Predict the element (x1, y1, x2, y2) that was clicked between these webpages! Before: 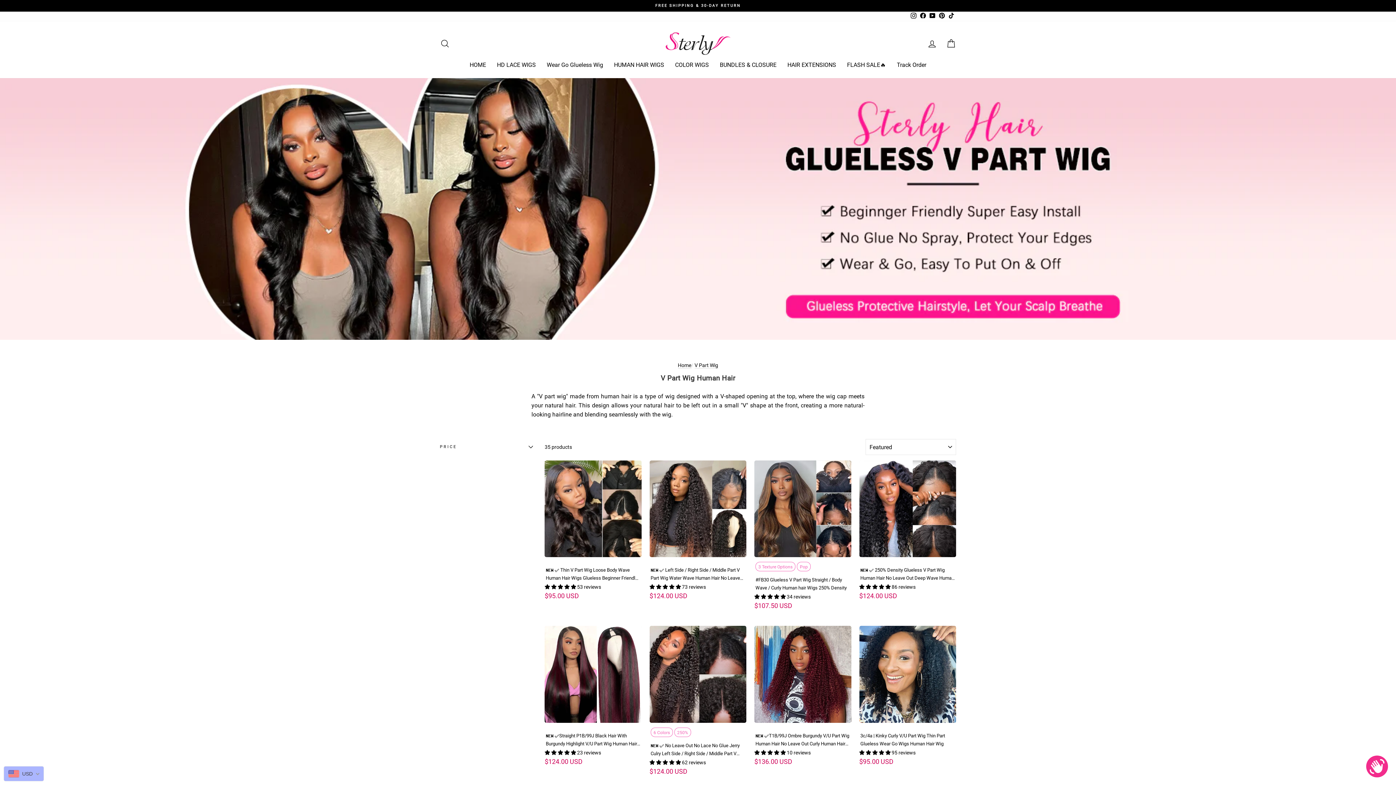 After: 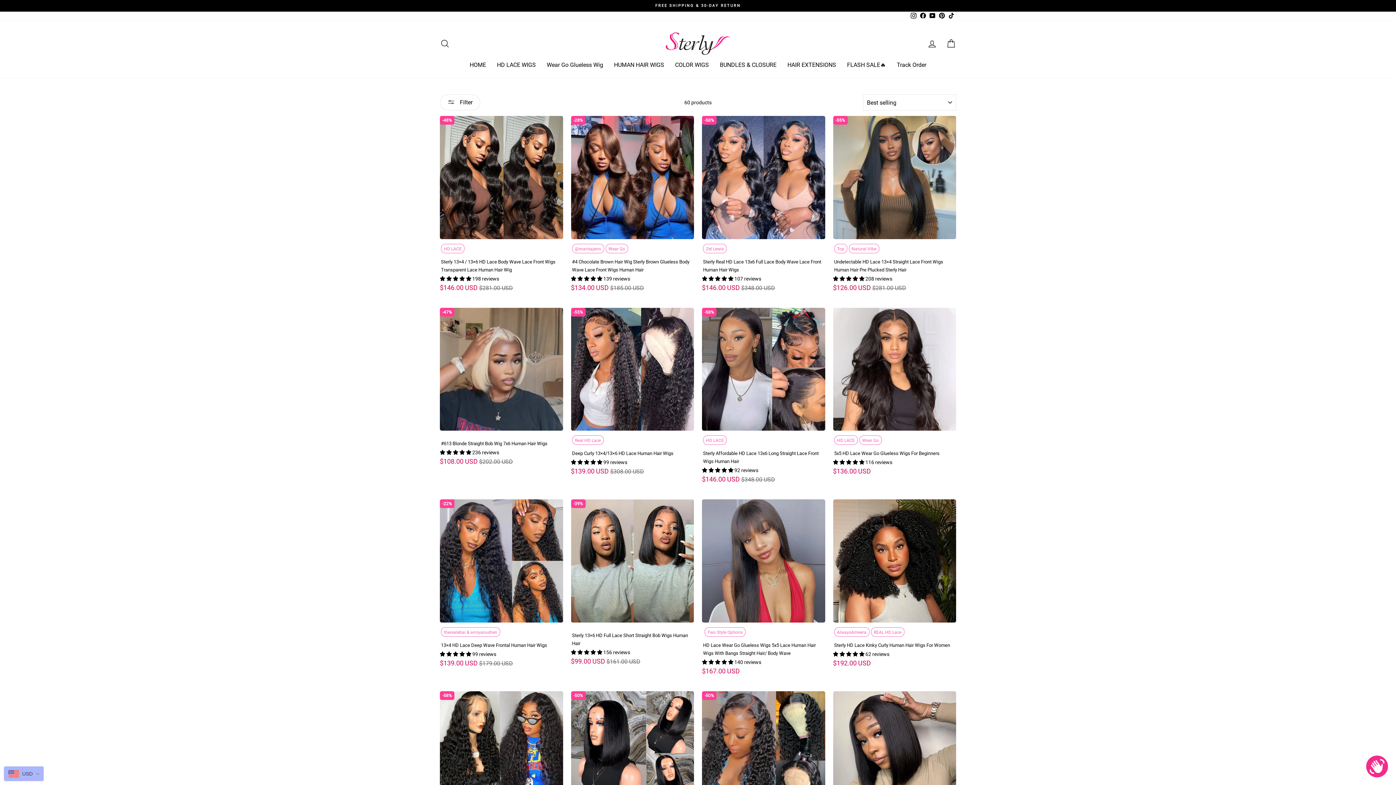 Action: bbox: (491, 58, 541, 70) label: HD LACE WIGS